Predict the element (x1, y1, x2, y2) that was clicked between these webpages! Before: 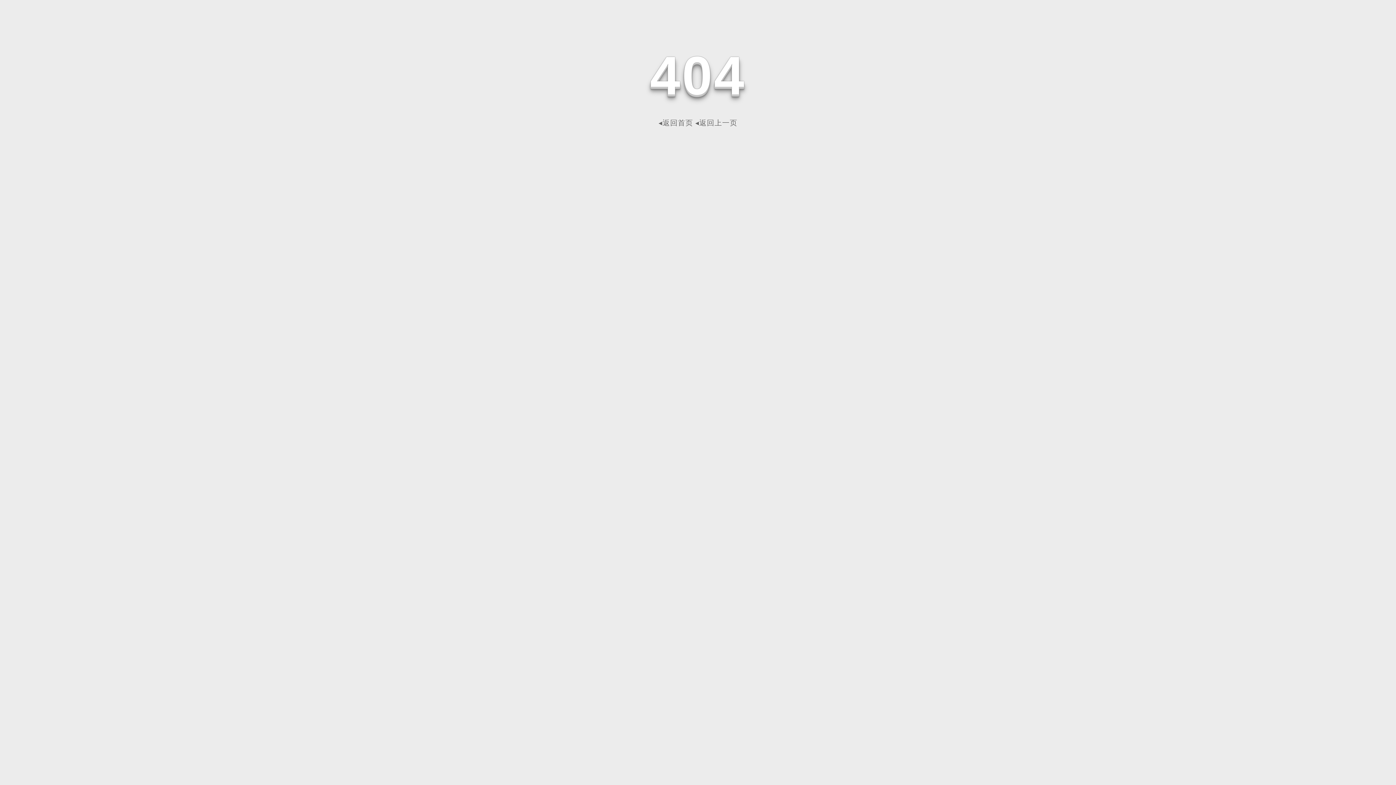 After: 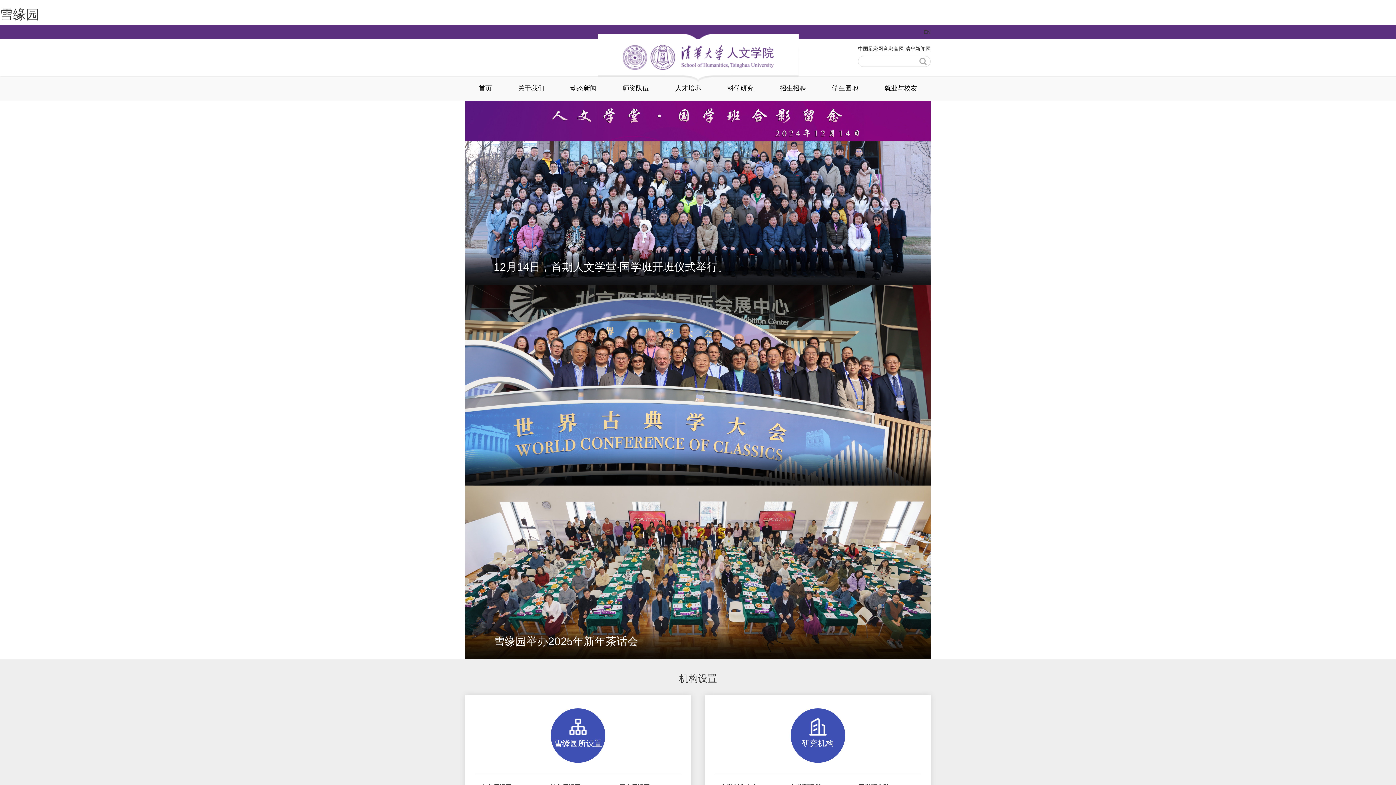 Action: bbox: (658, 118, 693, 126) label: ◂返回首页